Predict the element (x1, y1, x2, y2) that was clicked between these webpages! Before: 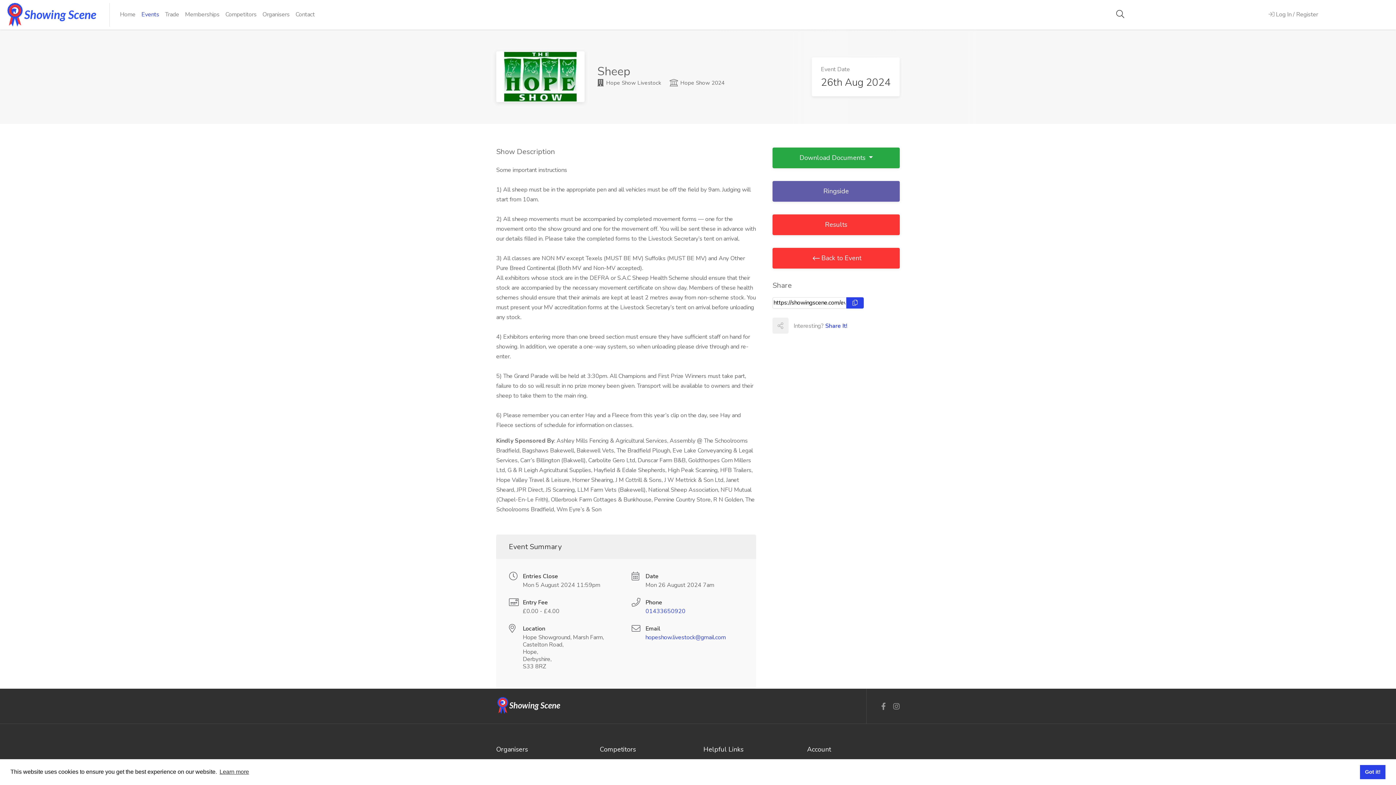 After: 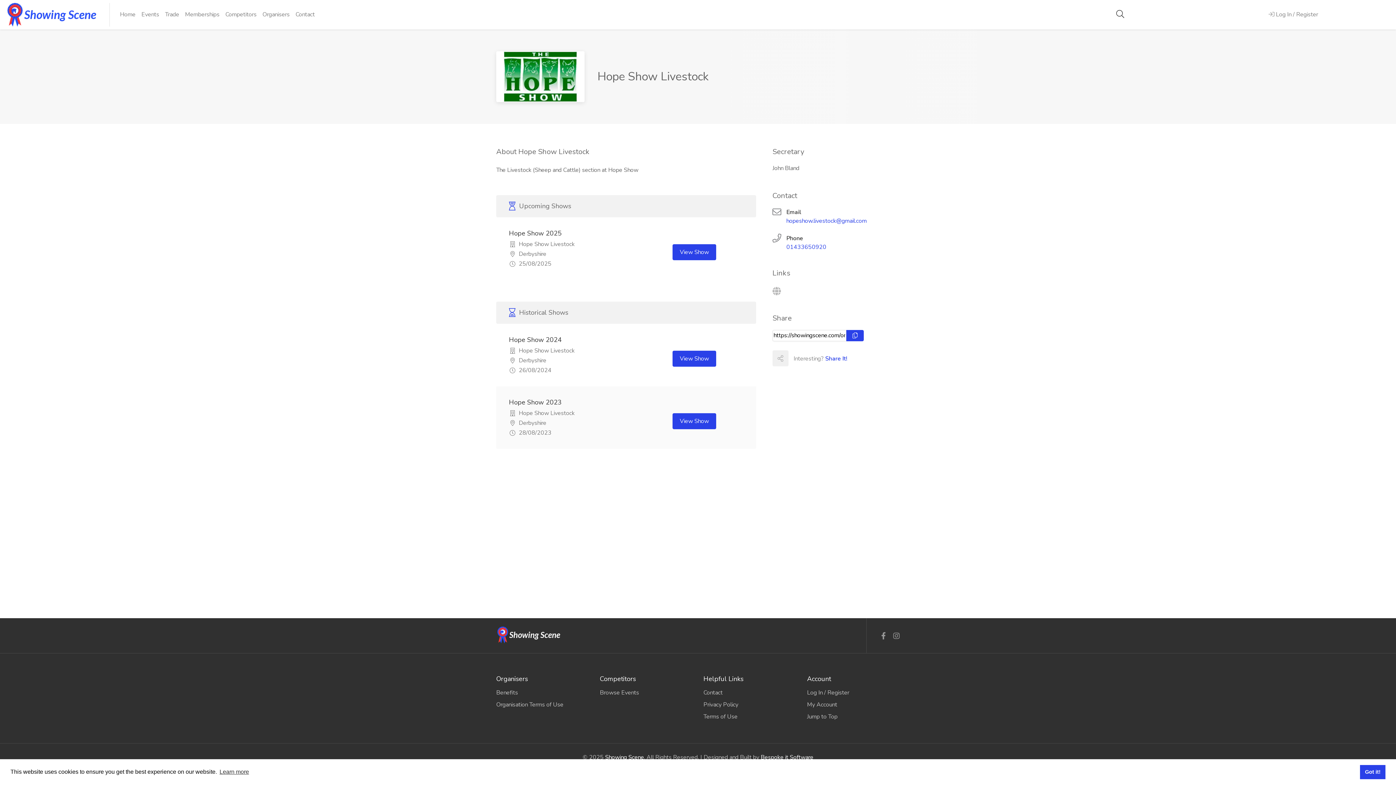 Action: bbox: (597, 79, 661, 86) label:  Hope Show Livestock